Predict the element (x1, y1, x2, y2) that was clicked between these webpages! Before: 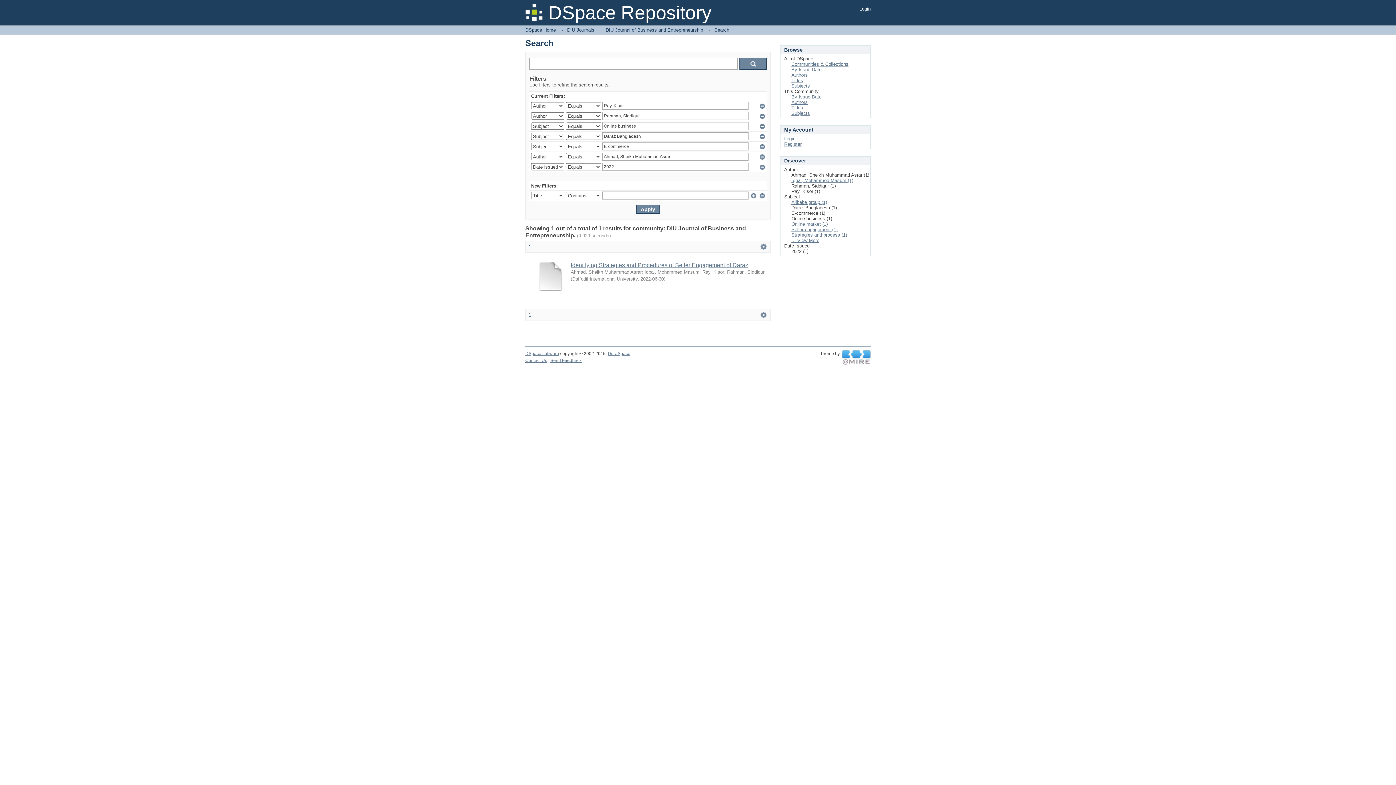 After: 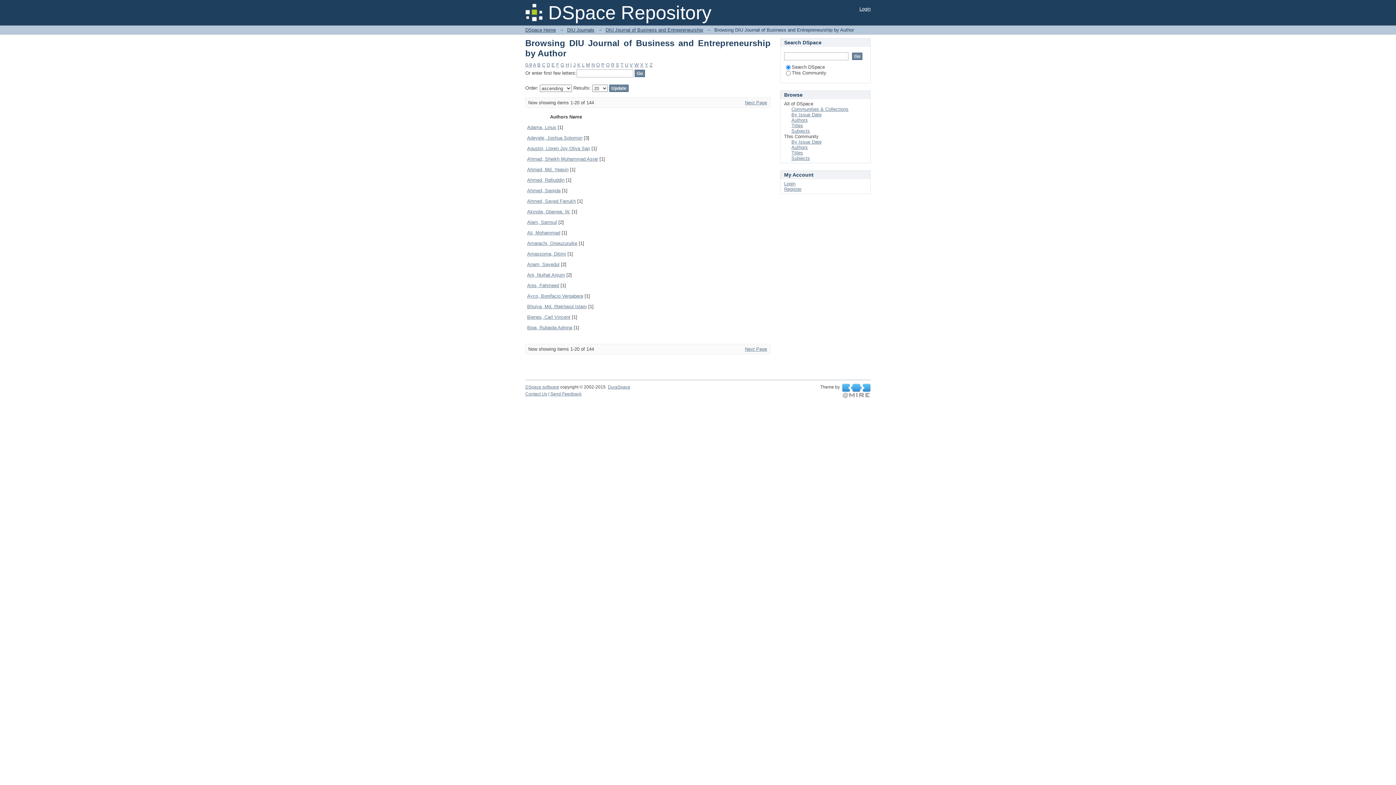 Action: bbox: (791, 99, 808, 105) label: Authors